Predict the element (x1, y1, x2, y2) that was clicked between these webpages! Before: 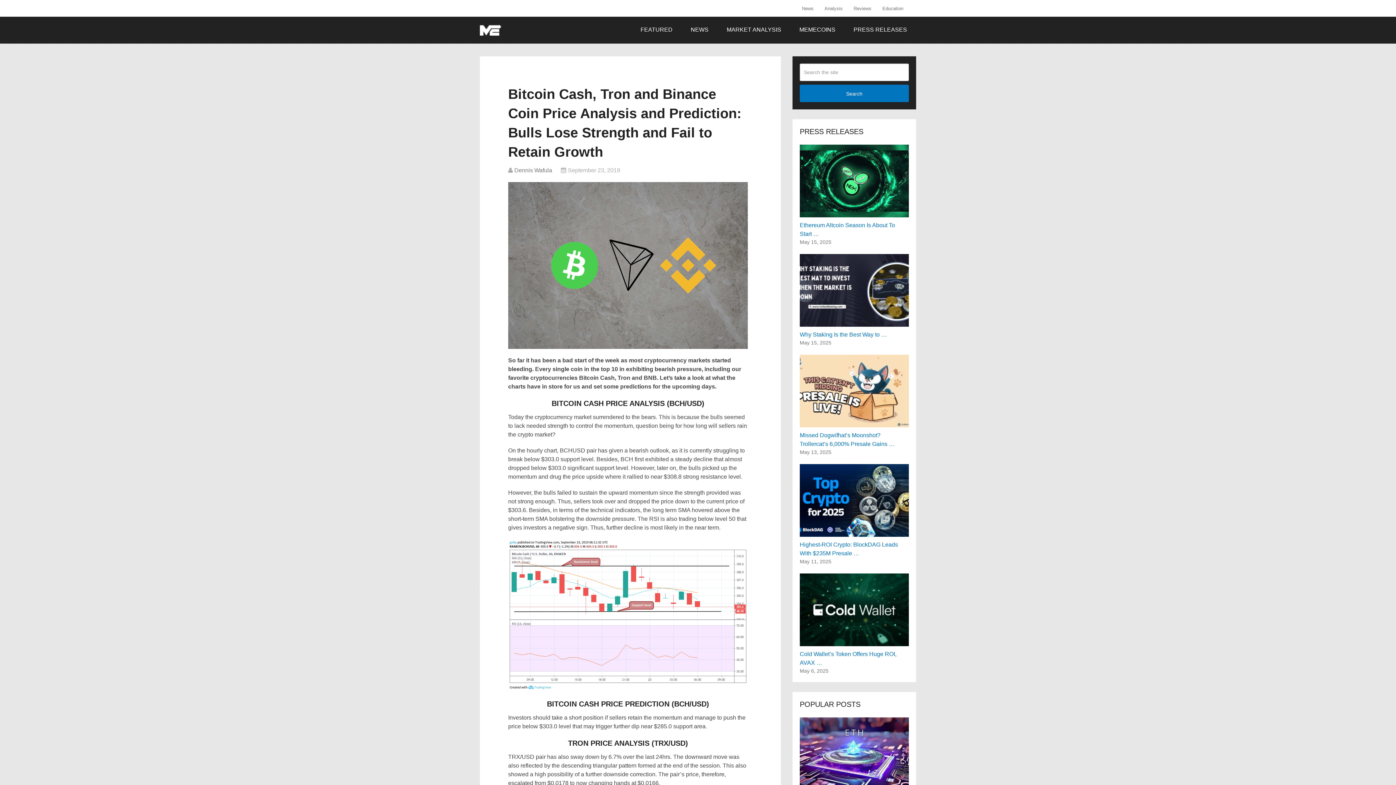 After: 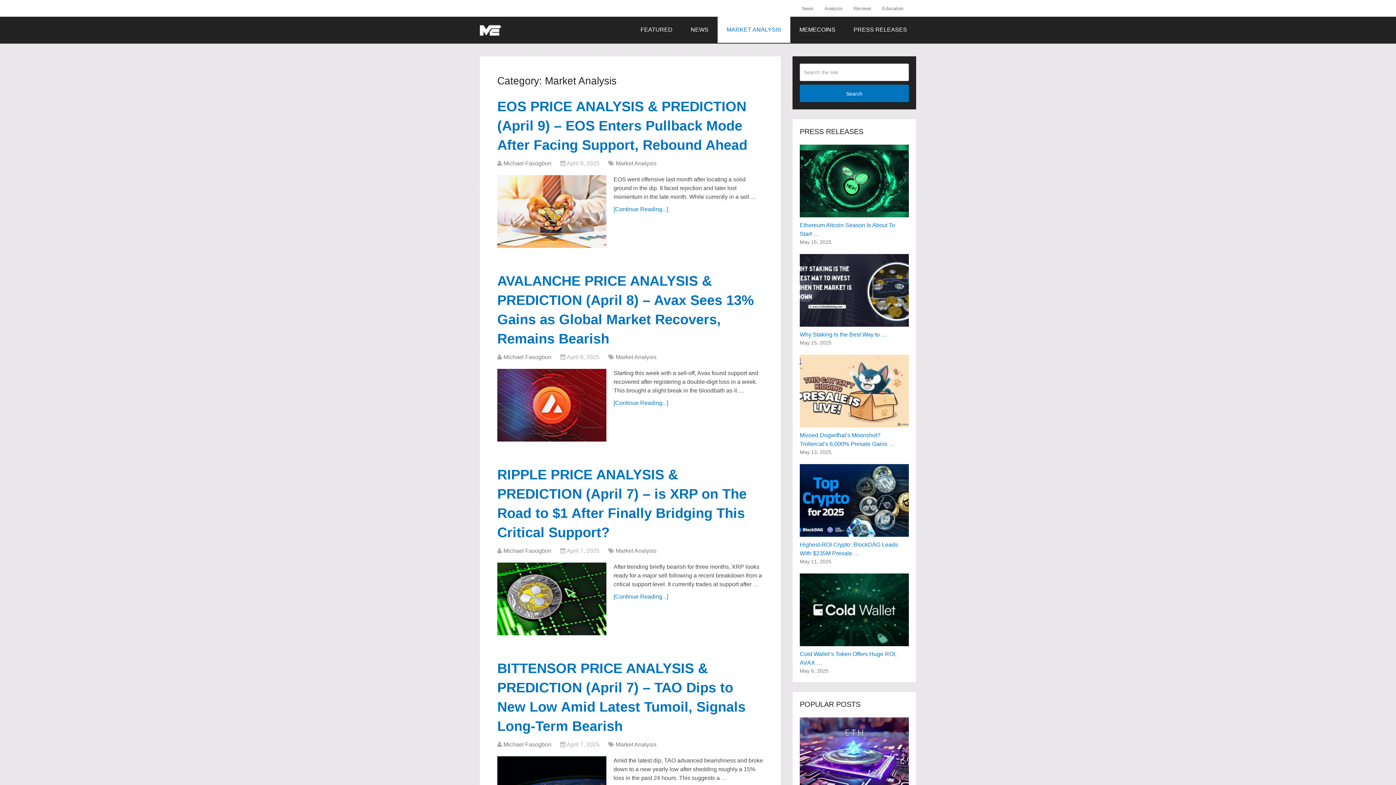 Action: label: MARKET ANALYSIS bbox: (717, 16, 790, 42)